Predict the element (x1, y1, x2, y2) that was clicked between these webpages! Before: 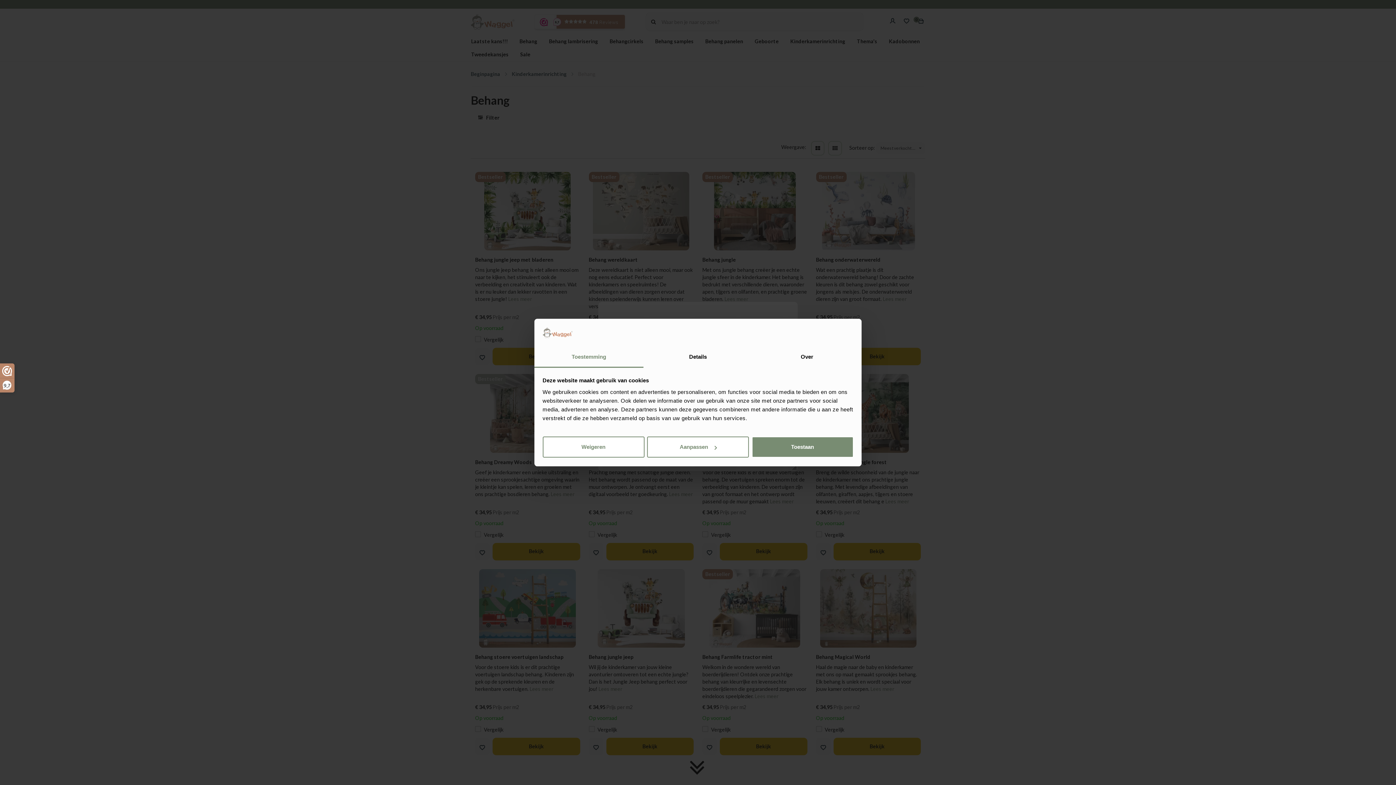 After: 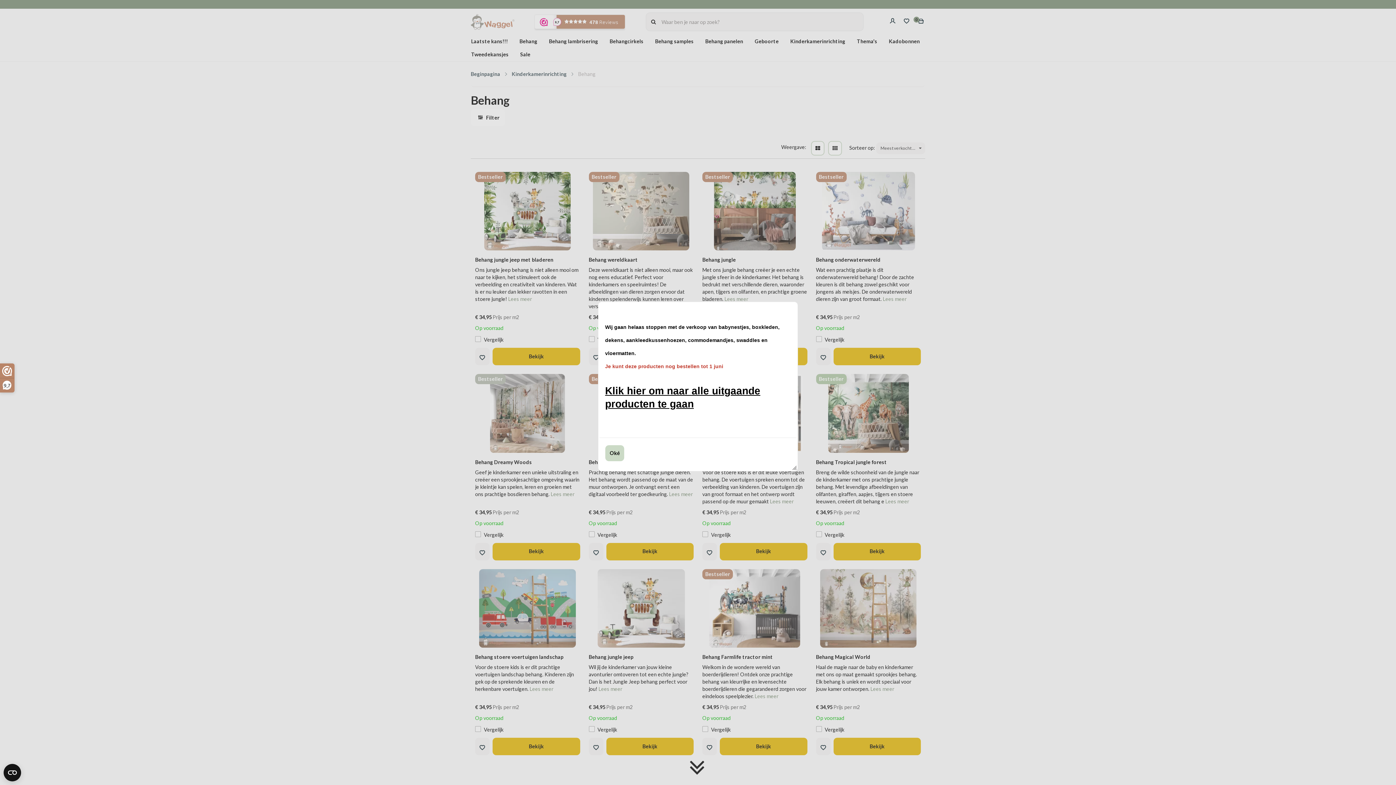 Action: bbox: (542, 436, 644, 457) label: Weigeren